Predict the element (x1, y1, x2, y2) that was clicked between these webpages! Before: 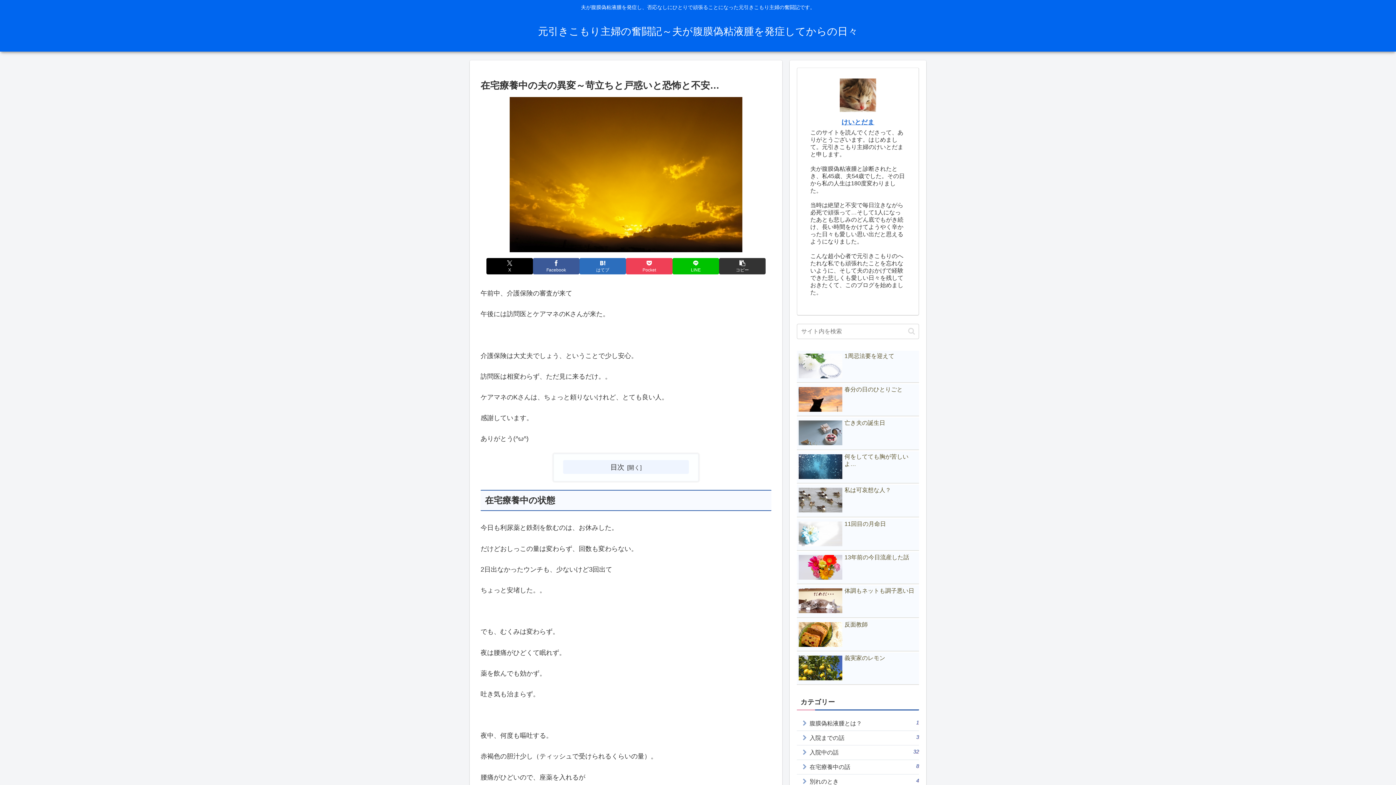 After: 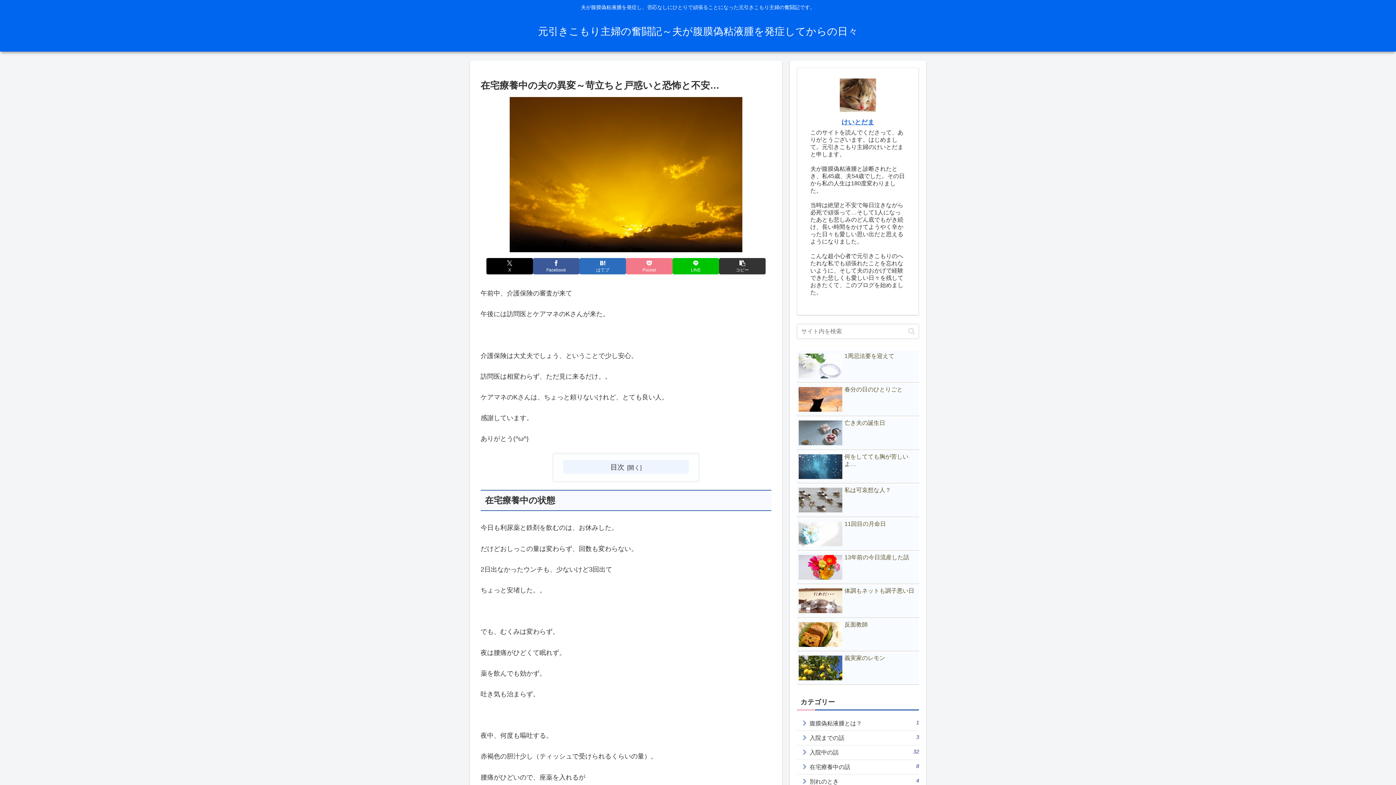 Action: label: Pocketに保存 bbox: (626, 258, 672, 274)